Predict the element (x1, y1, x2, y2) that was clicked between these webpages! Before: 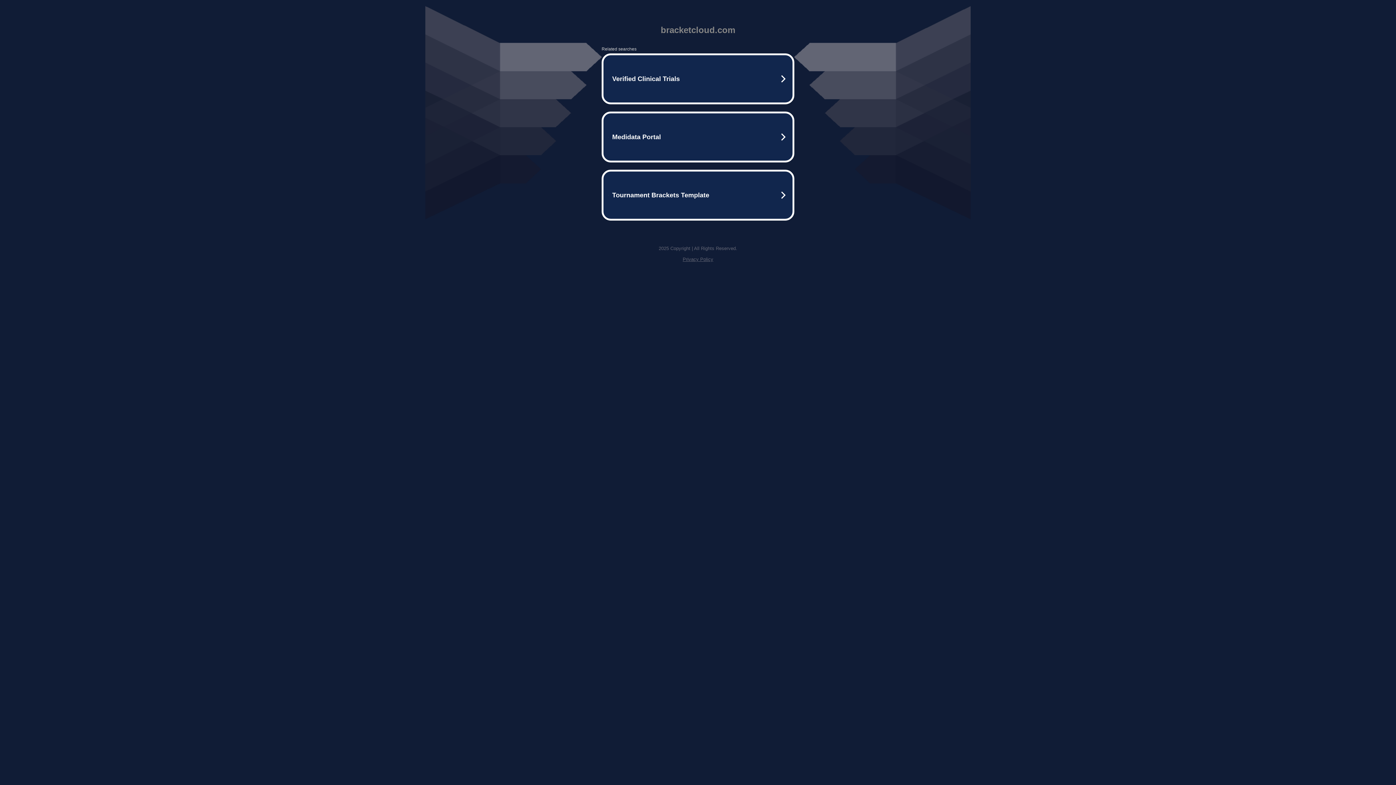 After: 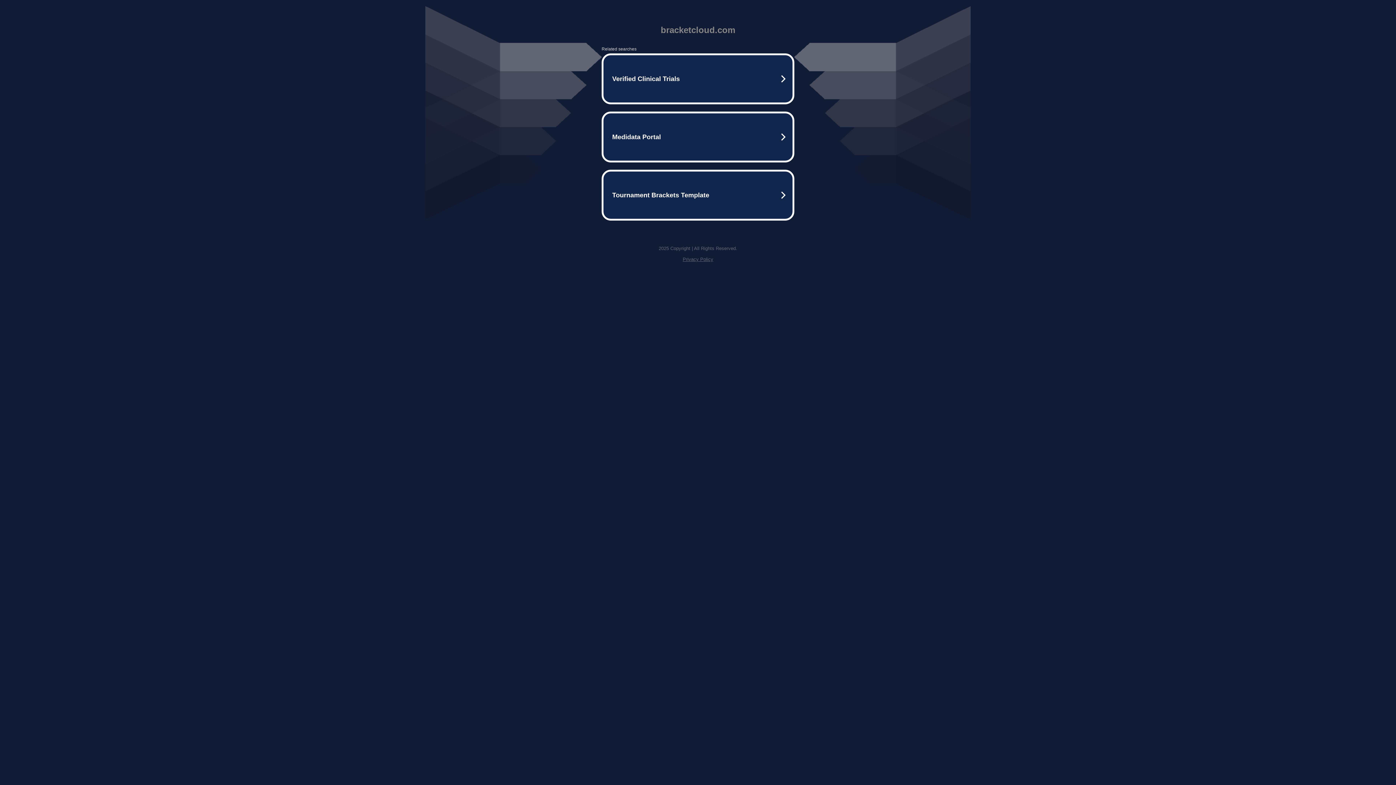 Action: label: Privacy Policy bbox: (682, 256, 713, 262)